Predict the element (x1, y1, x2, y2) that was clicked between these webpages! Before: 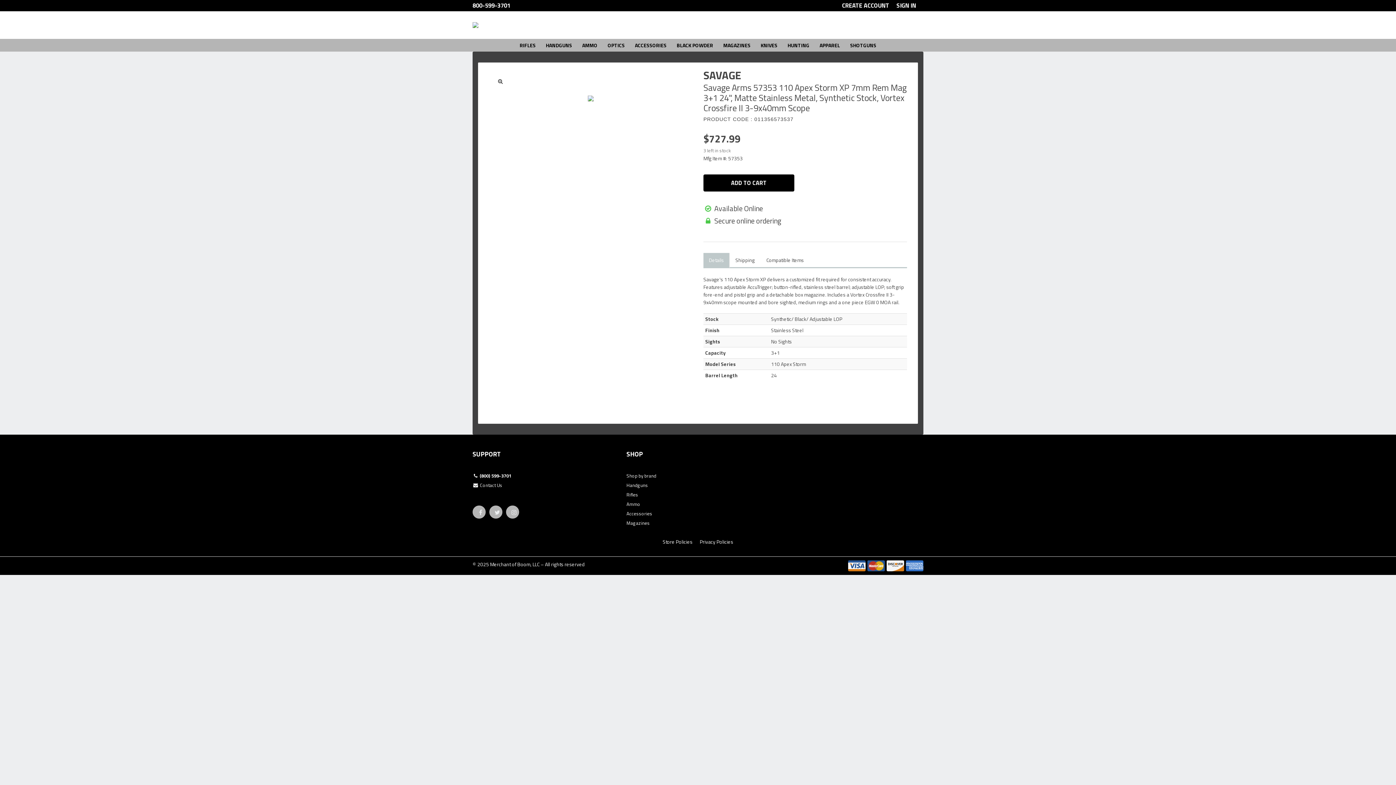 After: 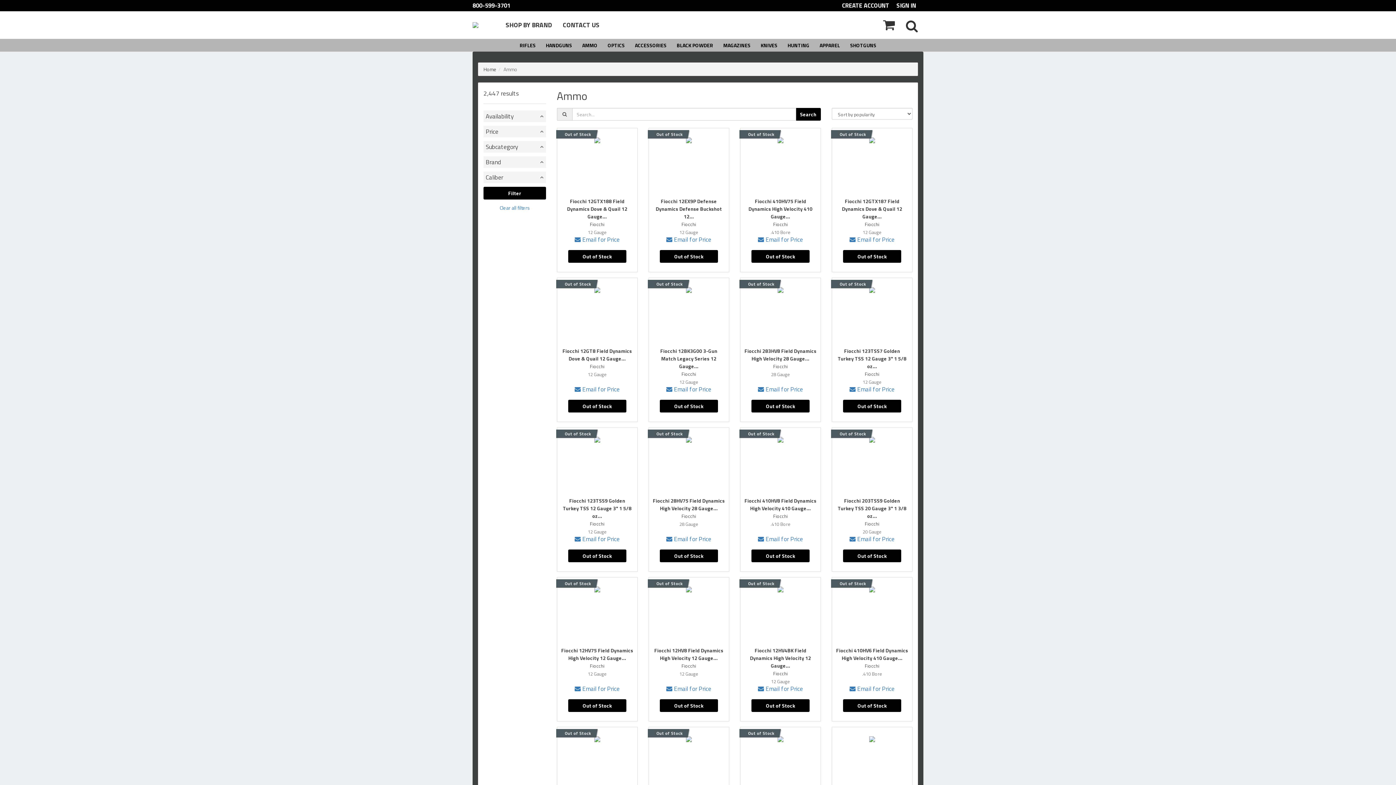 Action: bbox: (626, 500, 692, 510) label: Ammo